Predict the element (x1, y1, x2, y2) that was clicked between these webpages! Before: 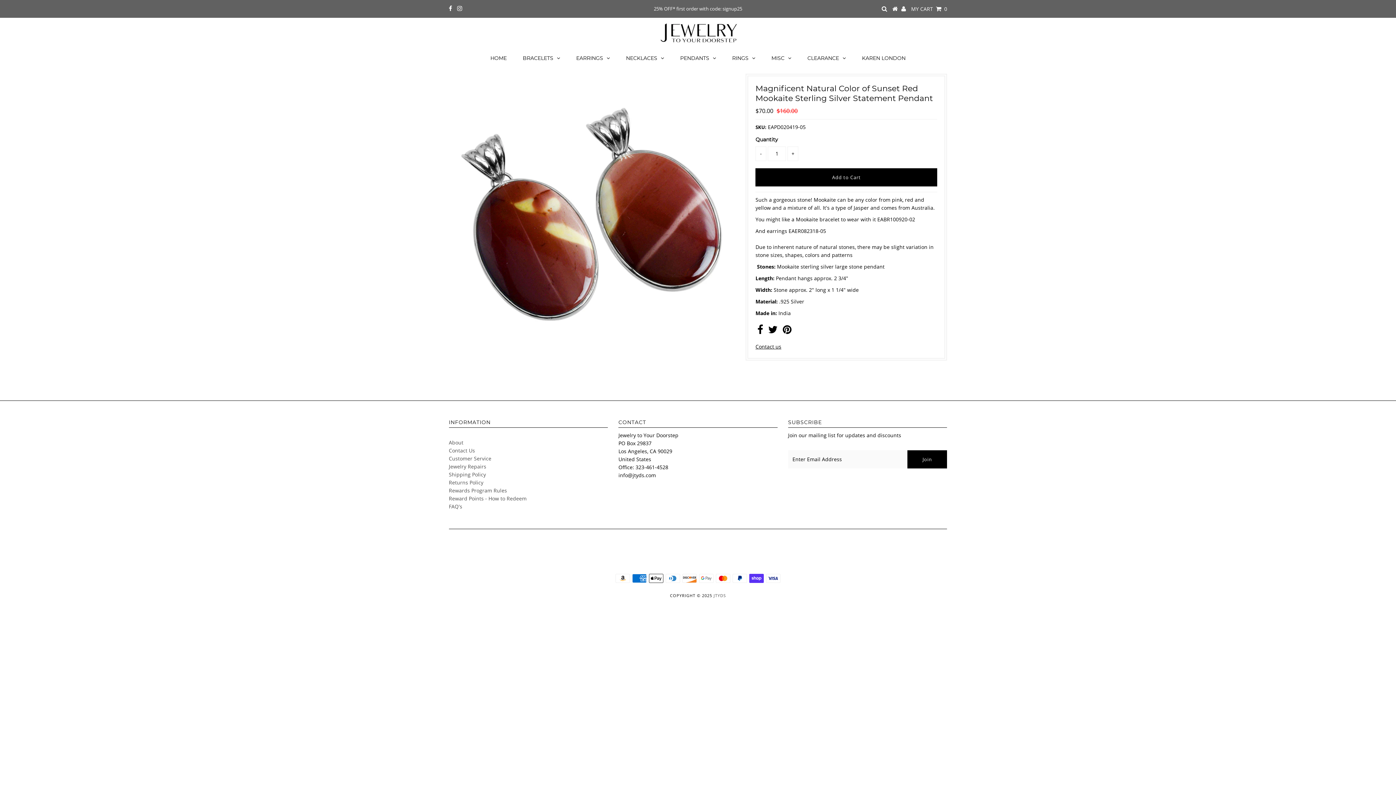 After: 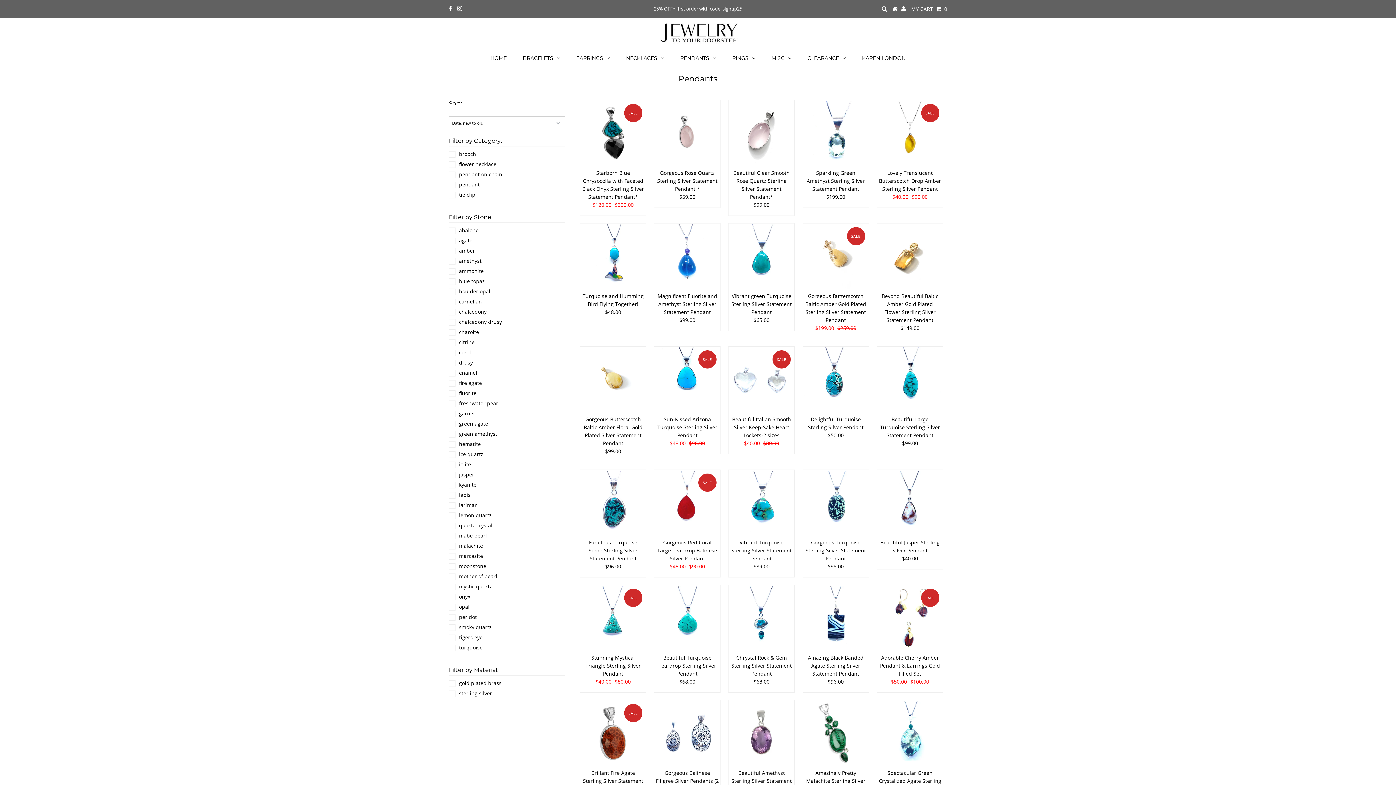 Action: label: PENDANTS bbox: (673, 50, 723, 66)